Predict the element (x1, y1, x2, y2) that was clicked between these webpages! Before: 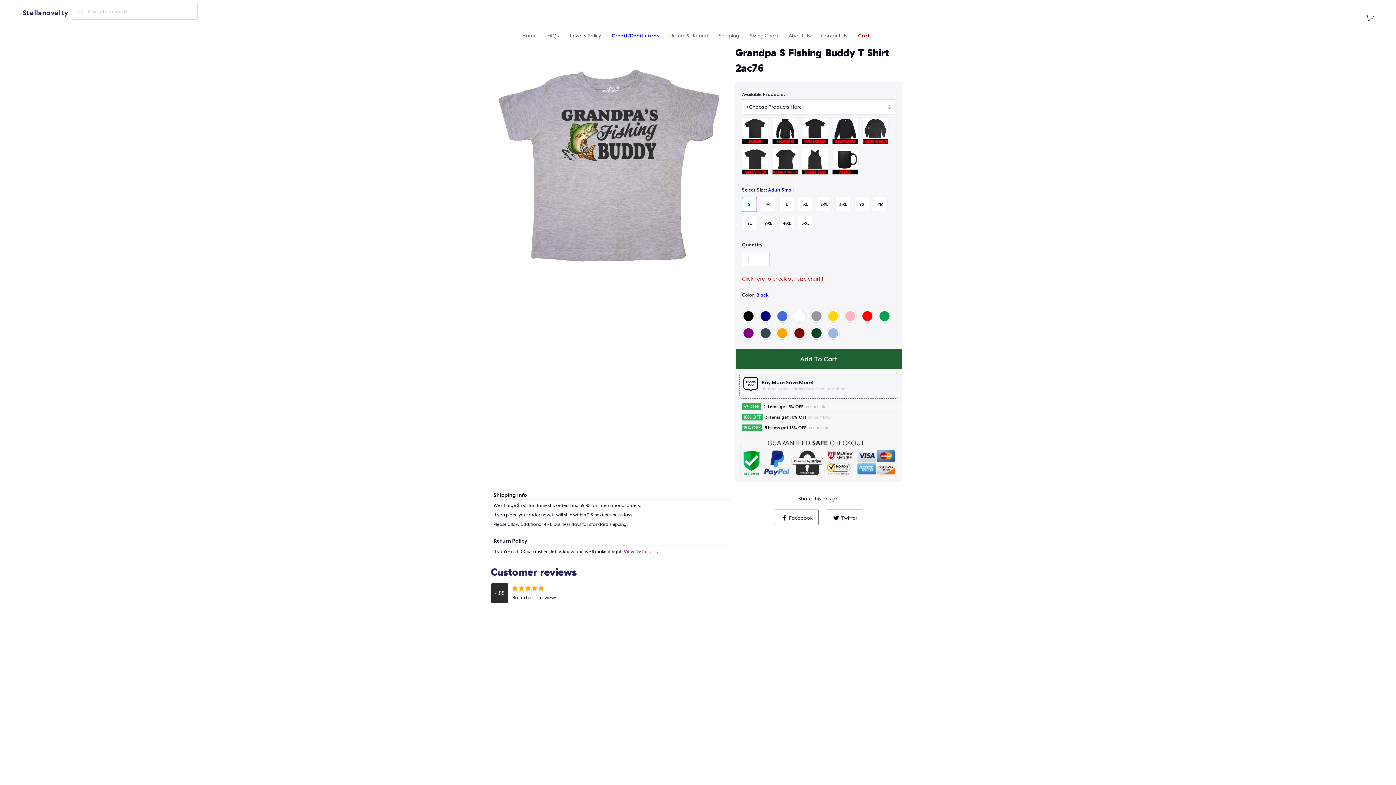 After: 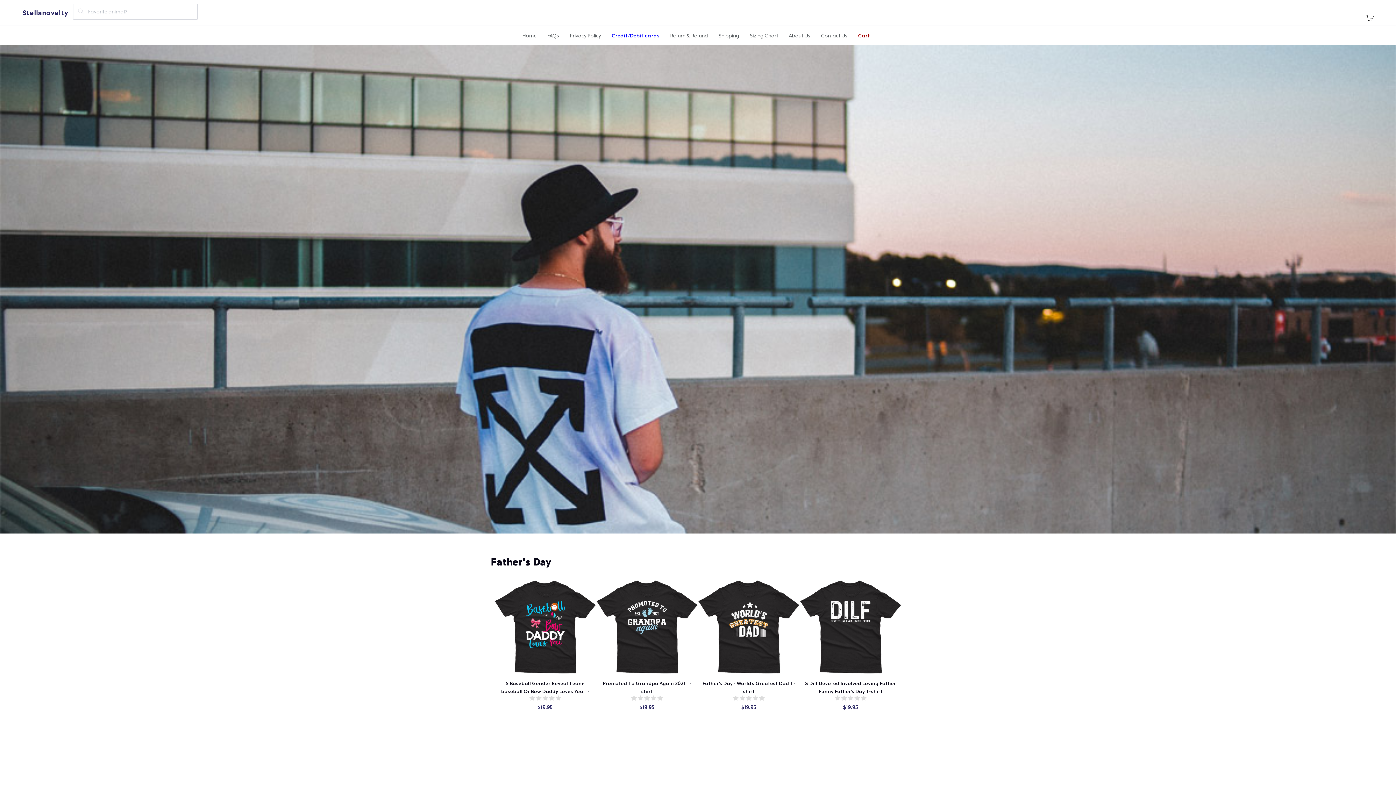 Action: bbox: (522, 32, 536, 38) label: Home